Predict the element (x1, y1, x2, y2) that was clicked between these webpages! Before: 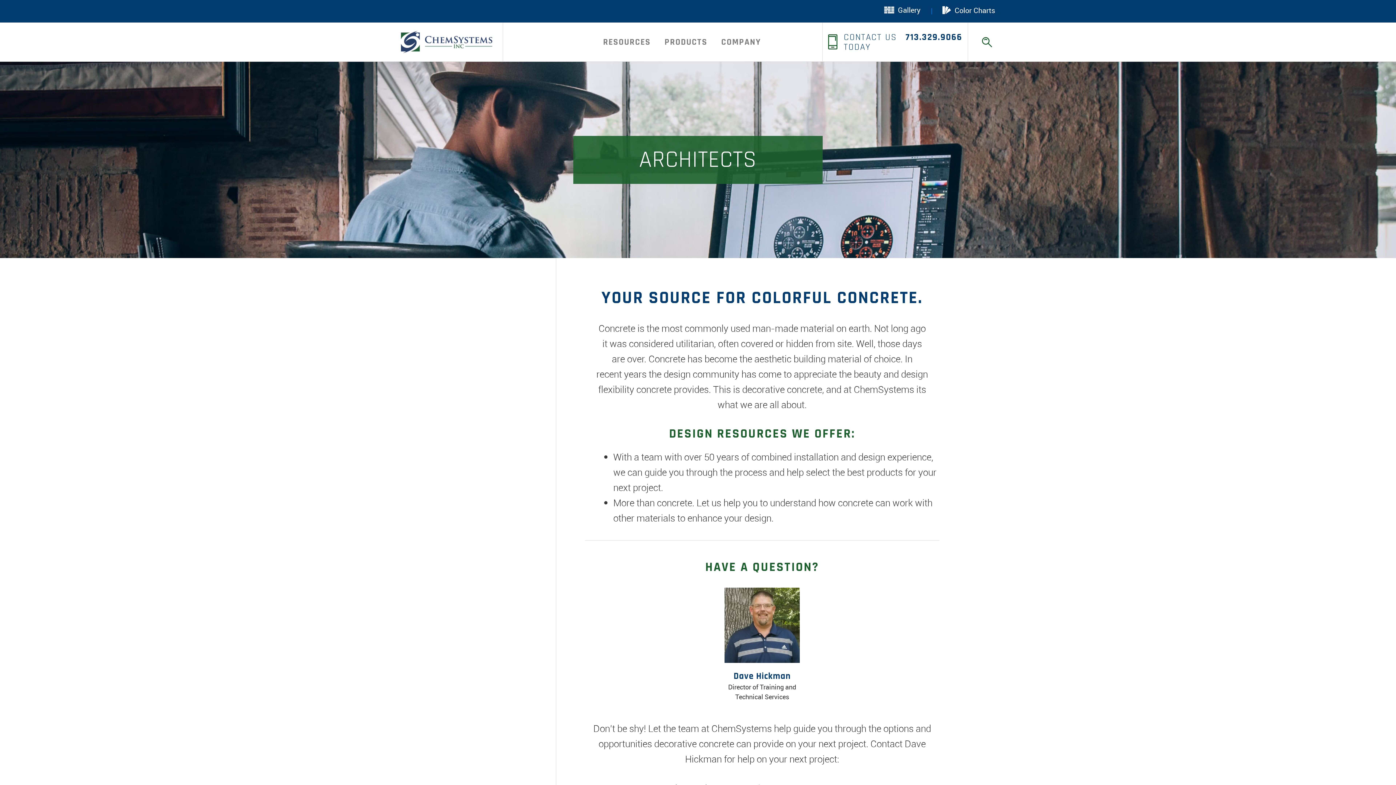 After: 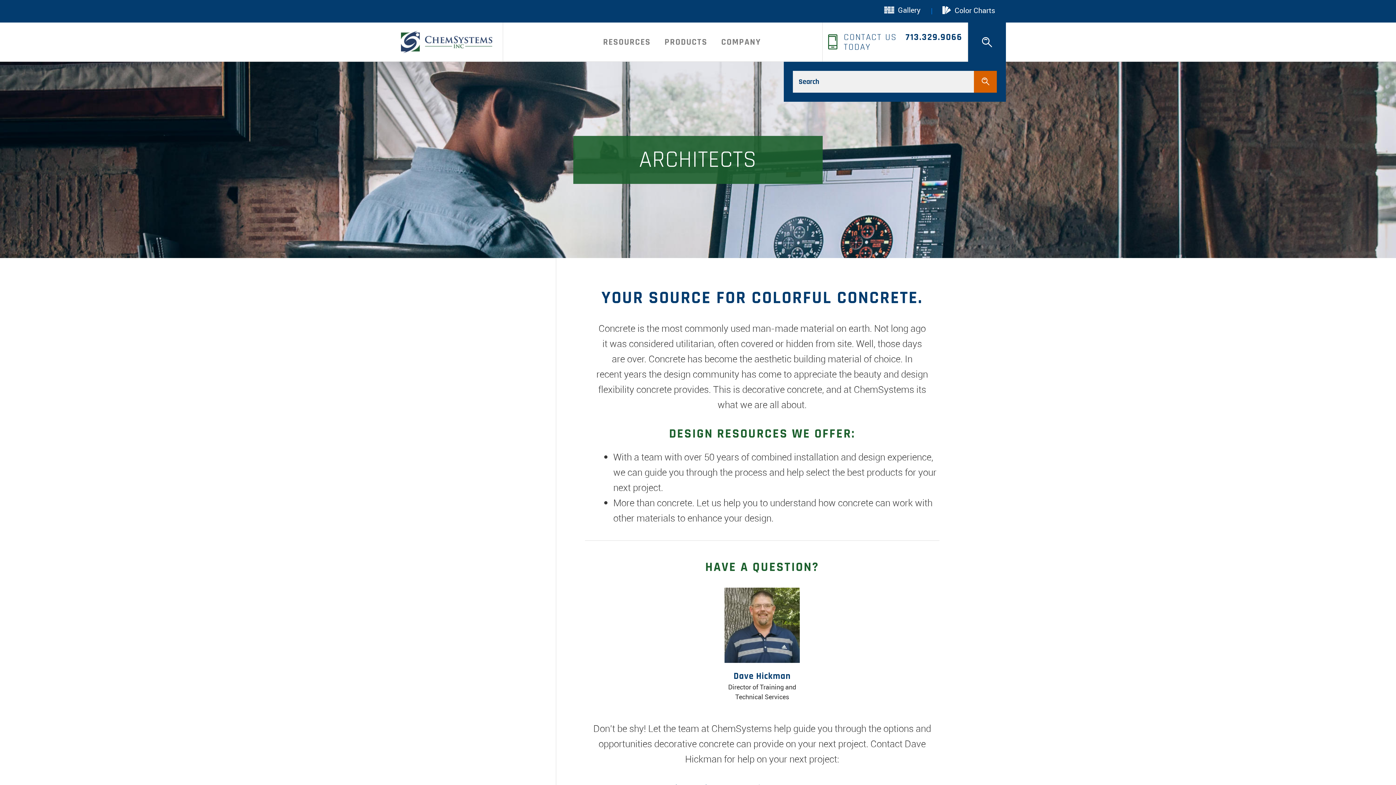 Action: bbox: (968, 22, 1006, 61)